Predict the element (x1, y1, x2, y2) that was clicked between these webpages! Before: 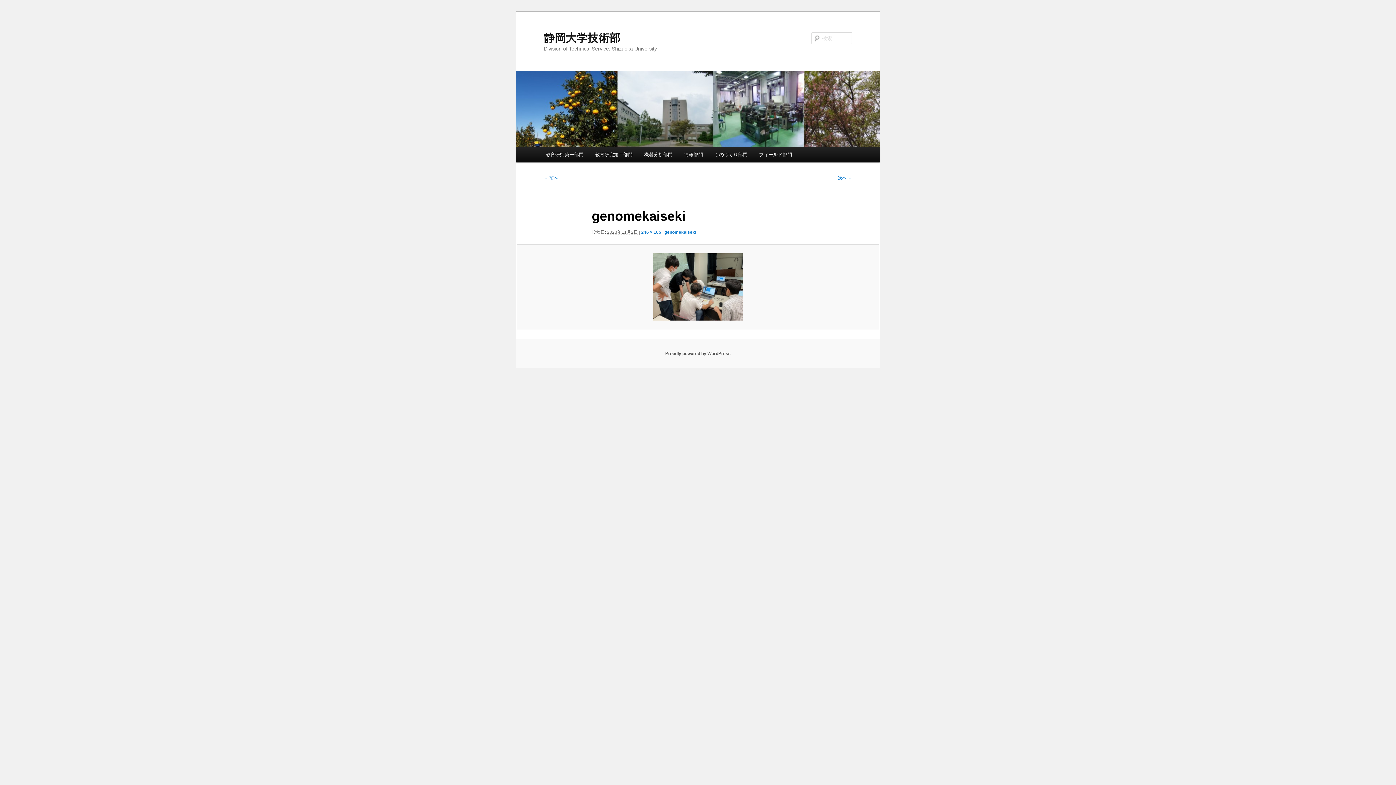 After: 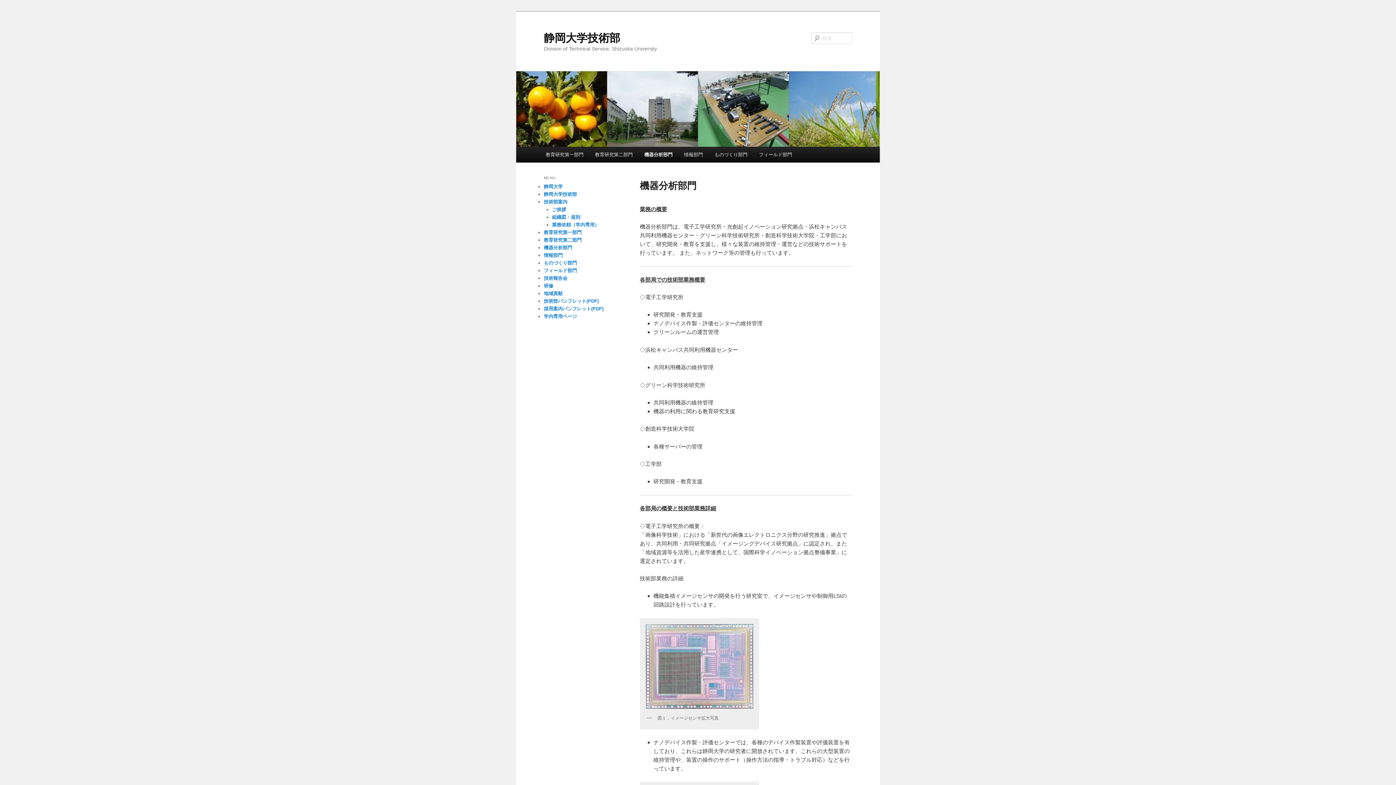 Action: label: 機器分析部門 bbox: (638, 146, 678, 162)